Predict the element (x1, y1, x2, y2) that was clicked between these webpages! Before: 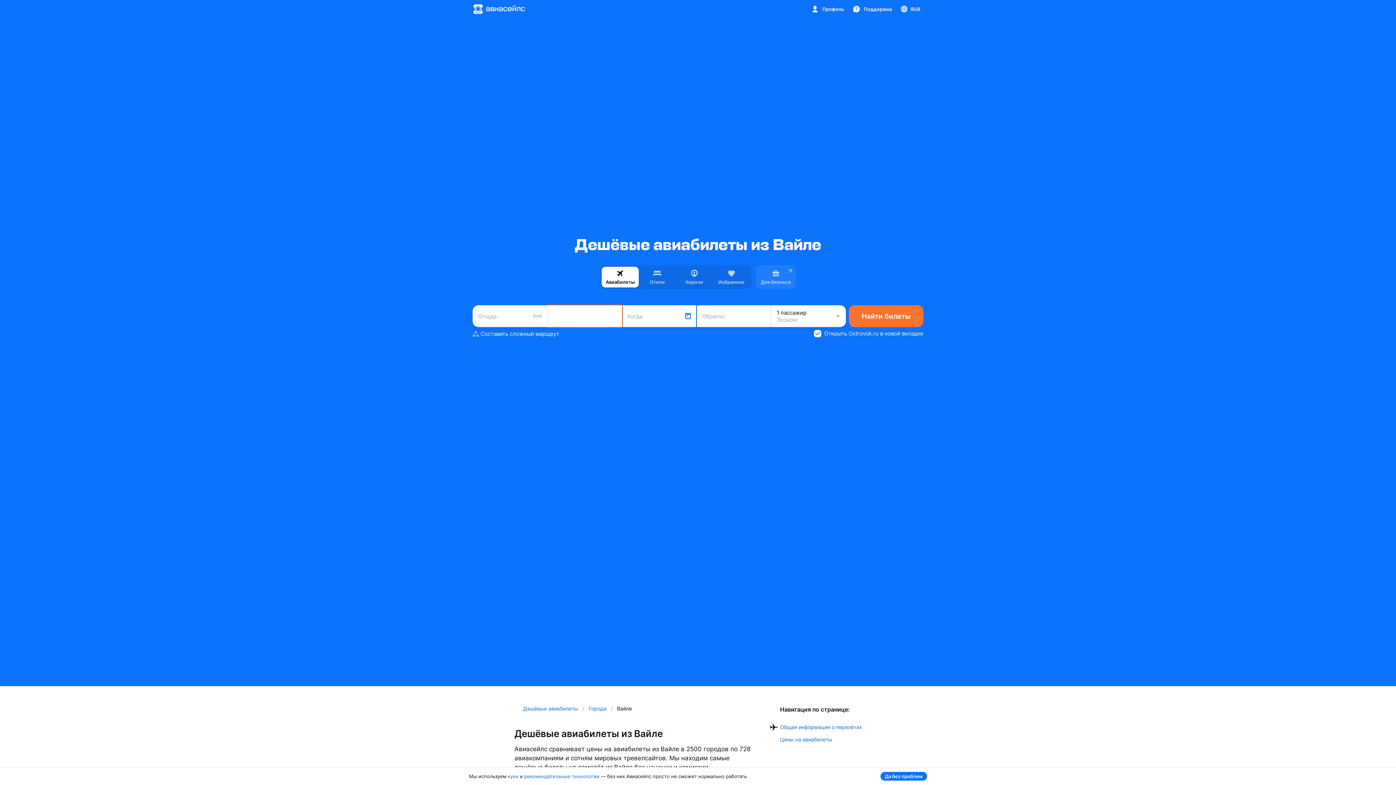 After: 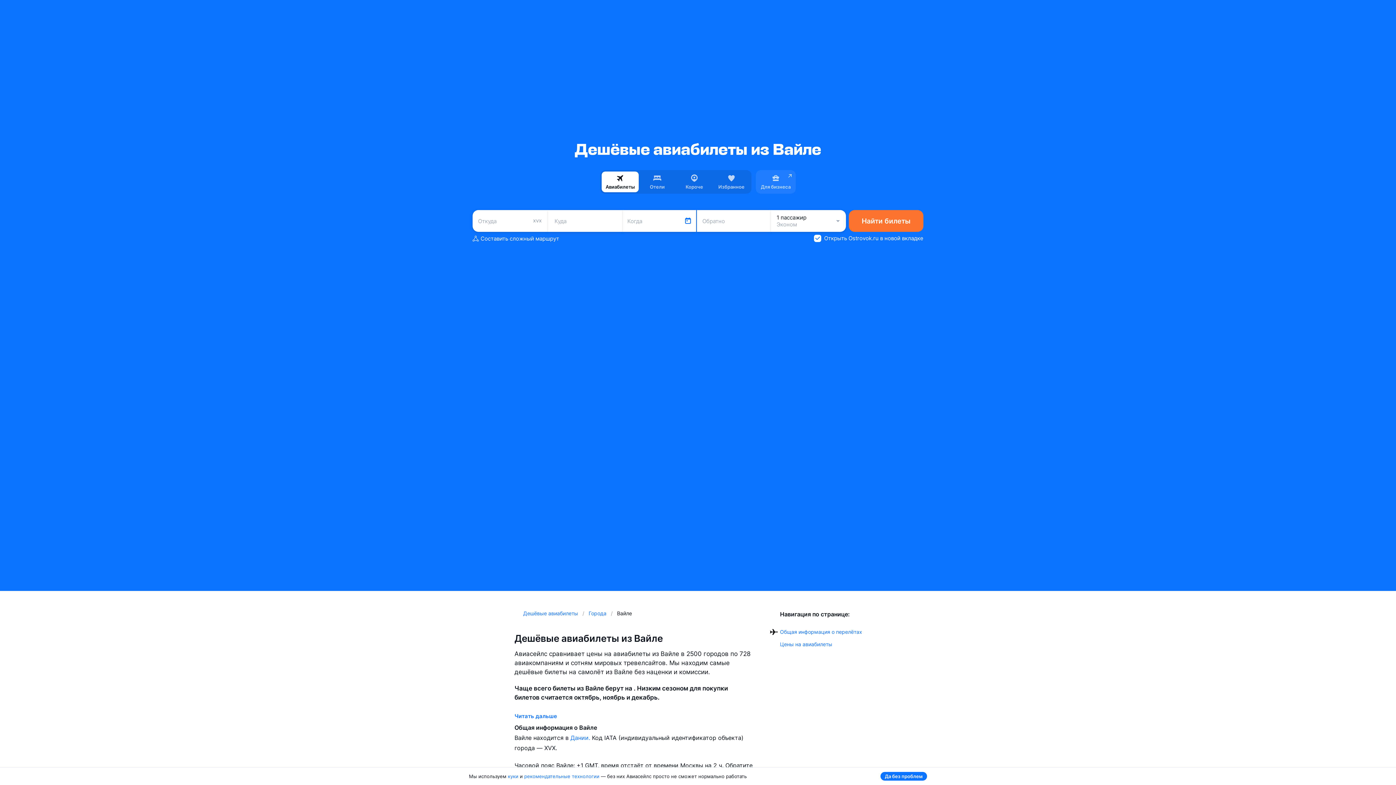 Action: bbox: (780, 724, 862, 730) label: Общая информация о перелётах